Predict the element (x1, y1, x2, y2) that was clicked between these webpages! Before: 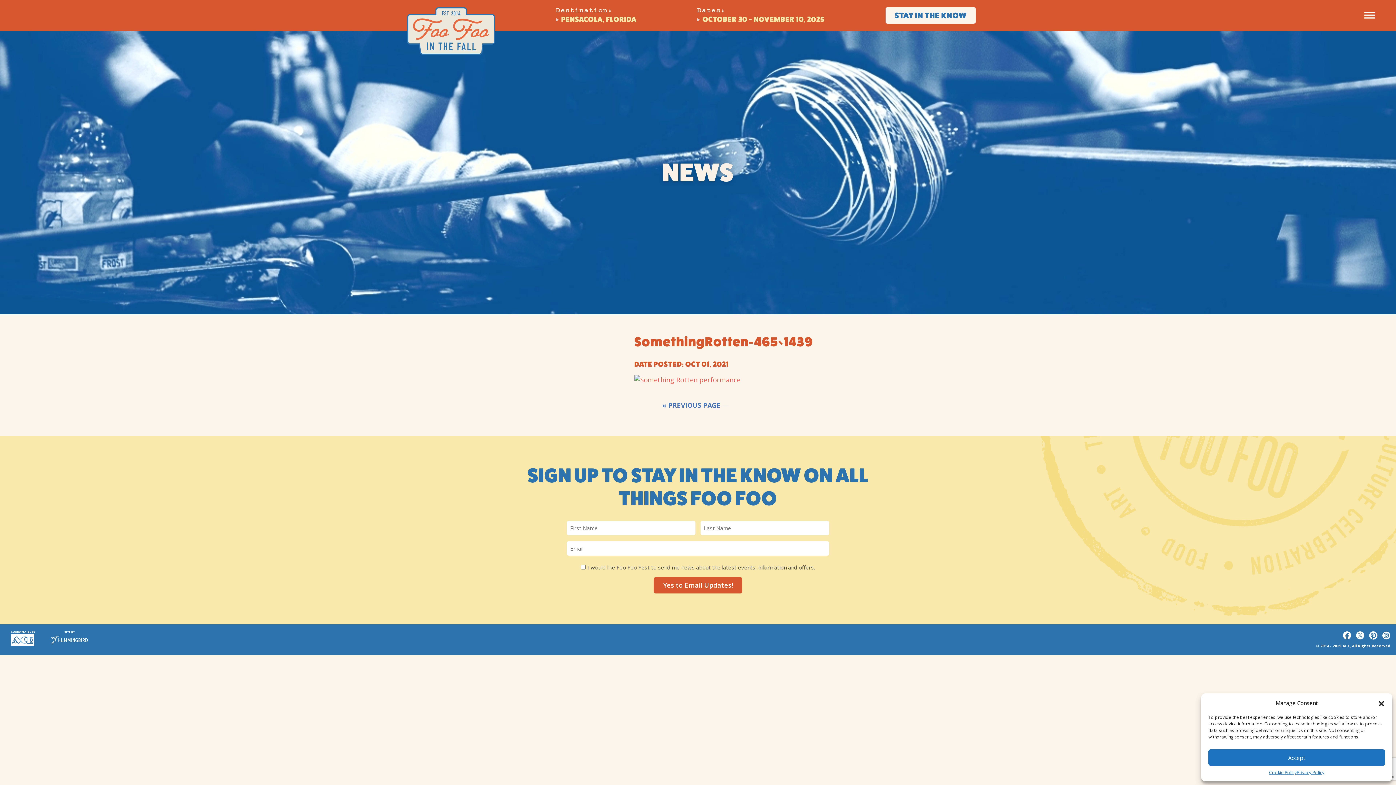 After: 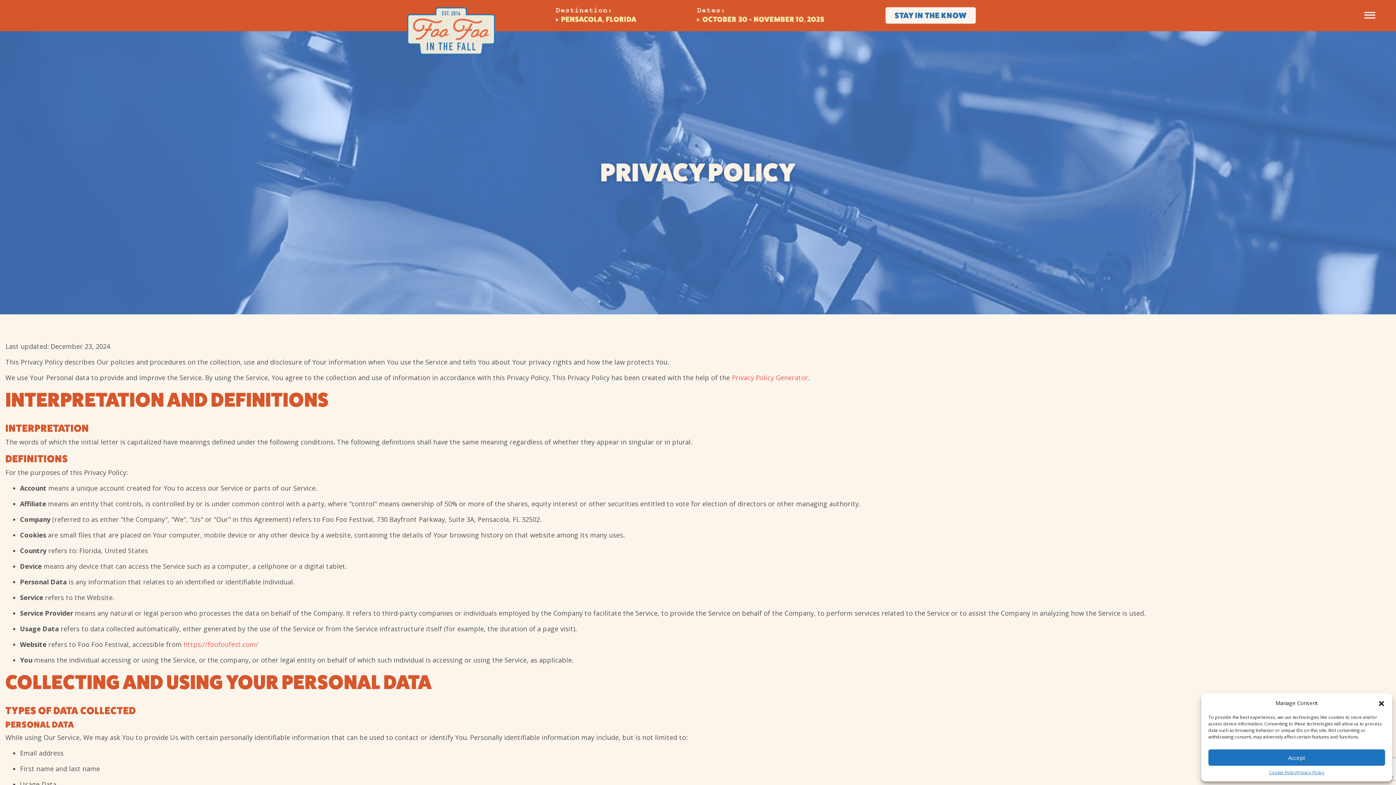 Action: bbox: (1297, 769, 1324, 776) label: Privacy Policy